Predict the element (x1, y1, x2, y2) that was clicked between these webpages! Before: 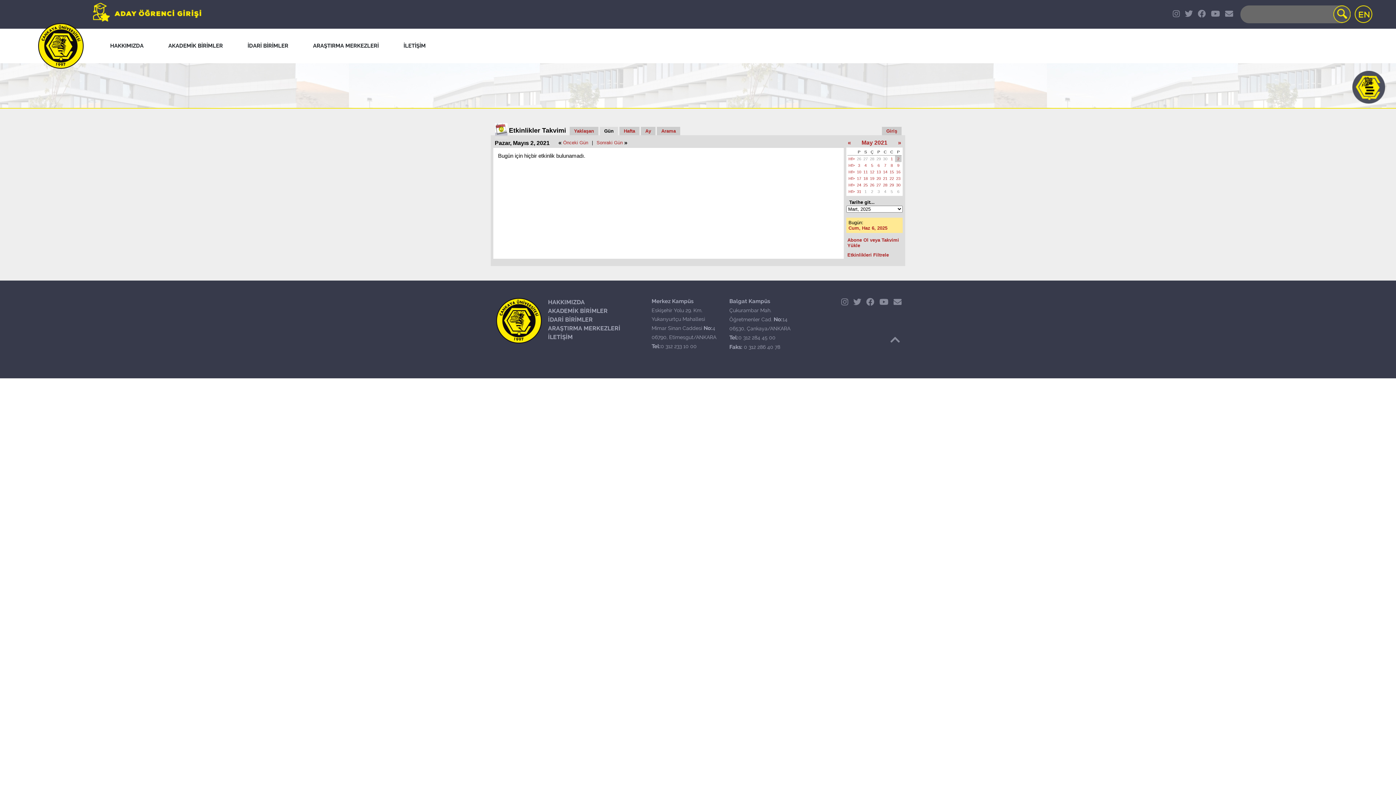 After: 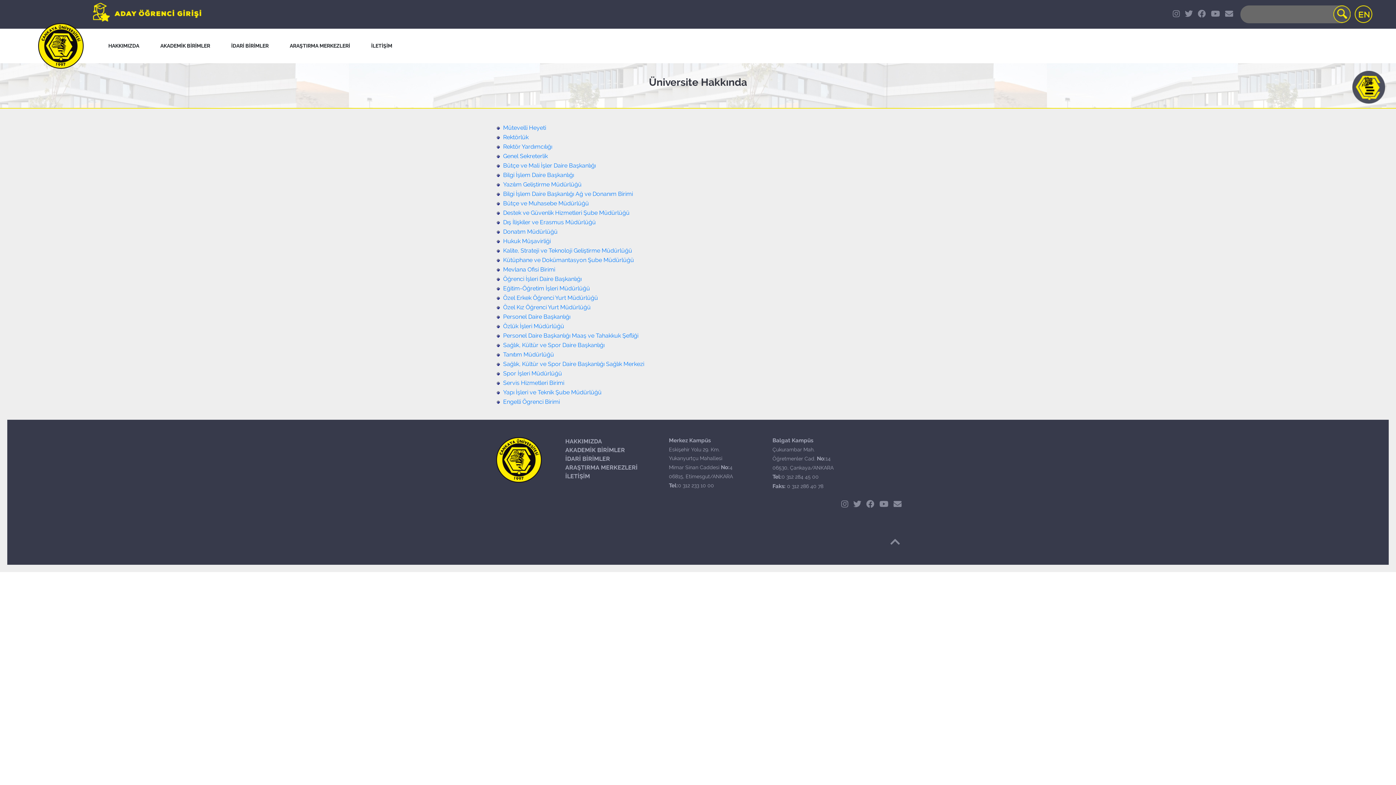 Action: label: İDARİ BİRİMLER bbox: (548, 316, 592, 323)